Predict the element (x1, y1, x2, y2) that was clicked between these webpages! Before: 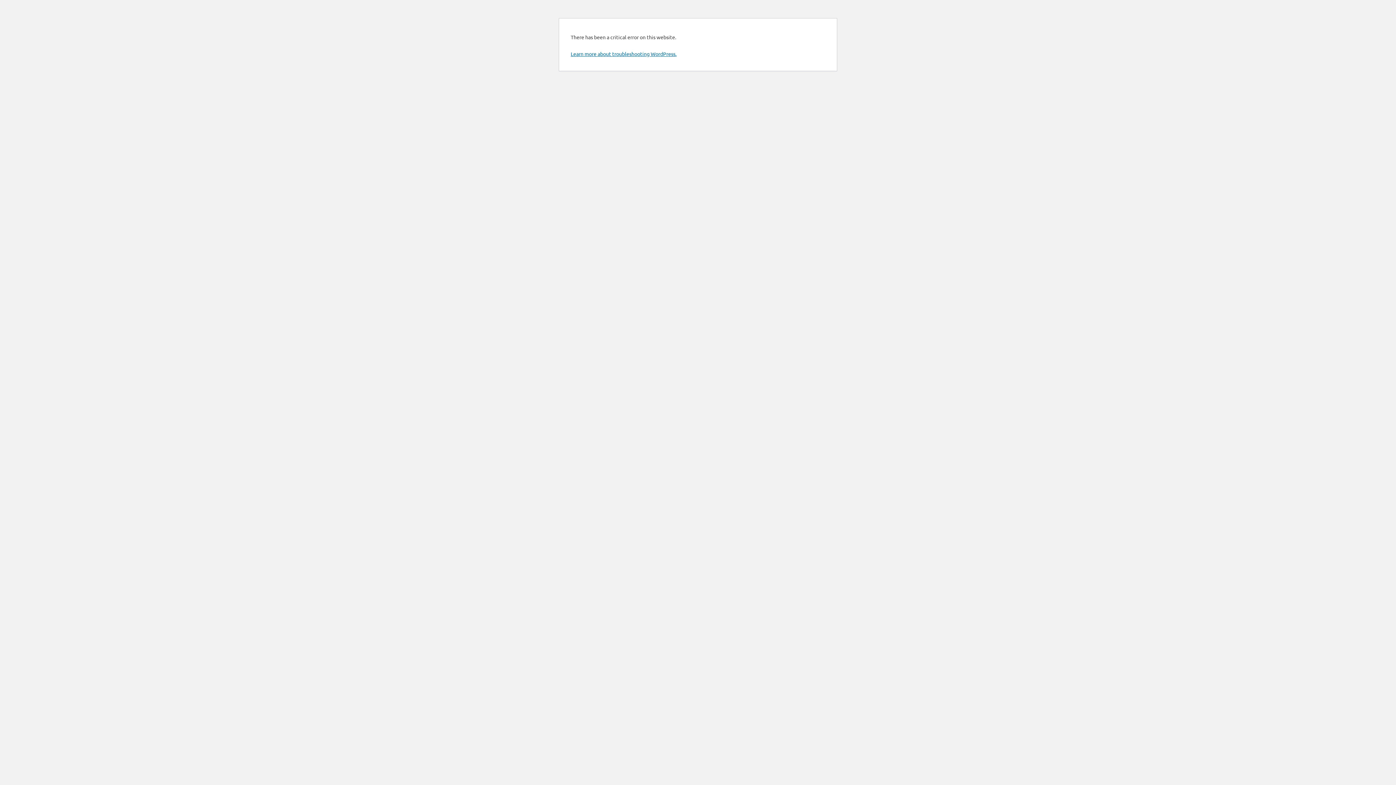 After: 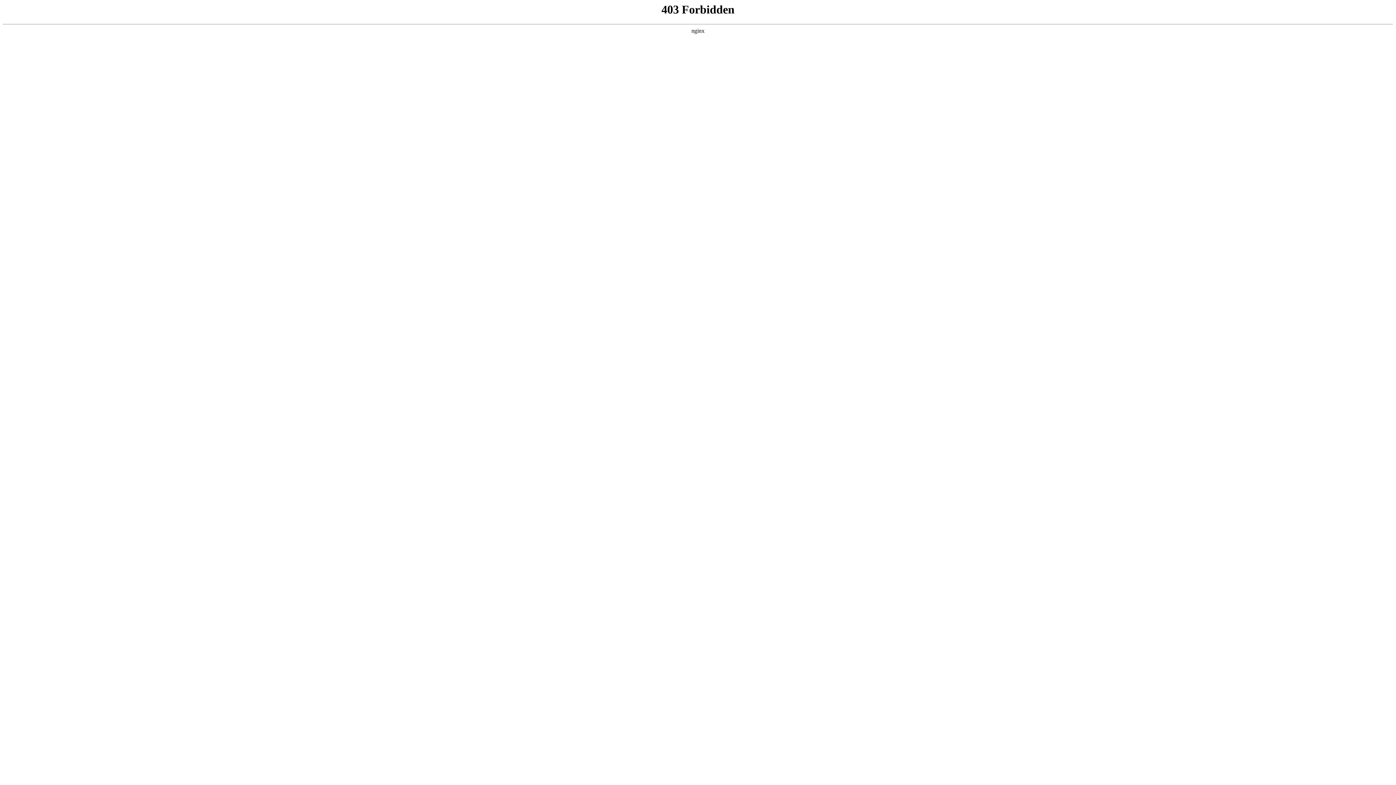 Action: bbox: (570, 50, 676, 57) label: Learn more about troubleshooting WordPress.